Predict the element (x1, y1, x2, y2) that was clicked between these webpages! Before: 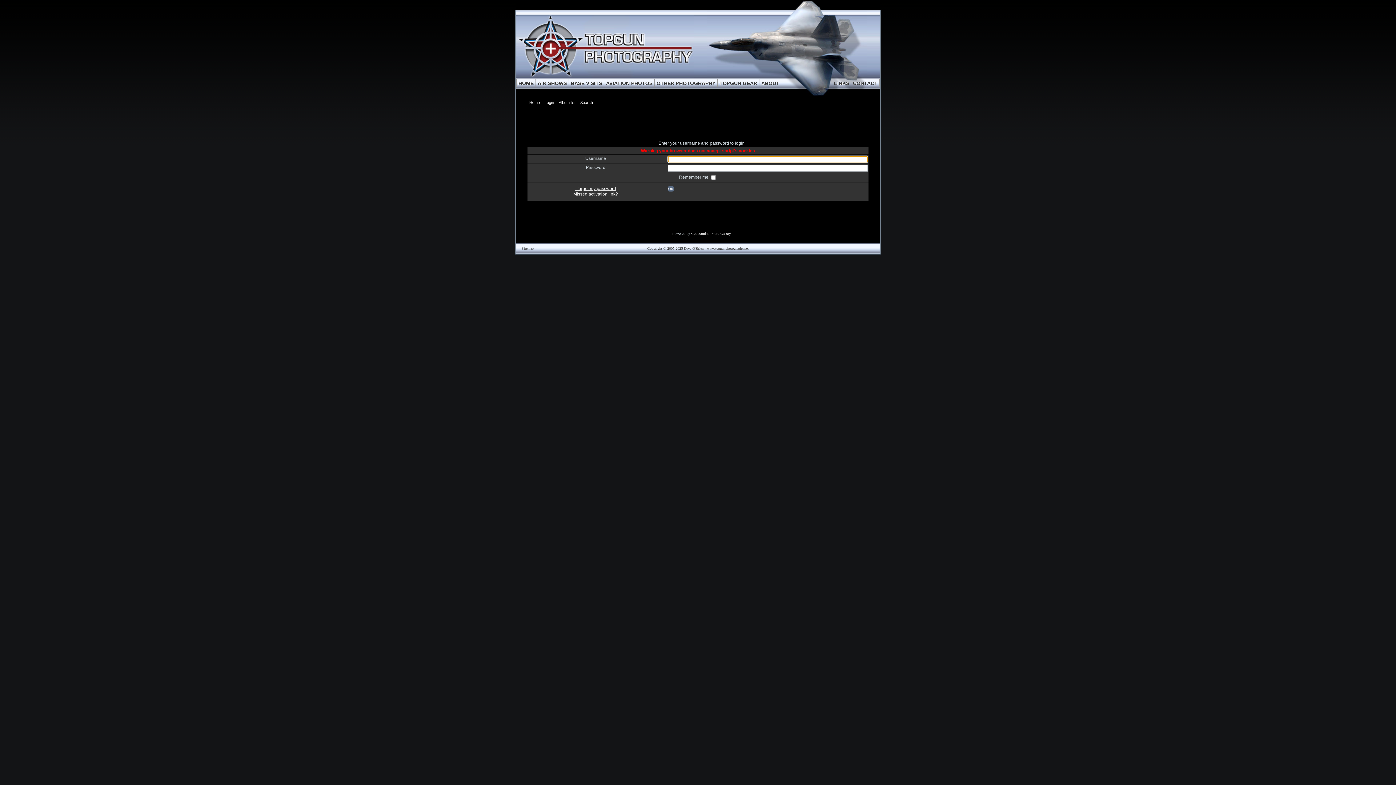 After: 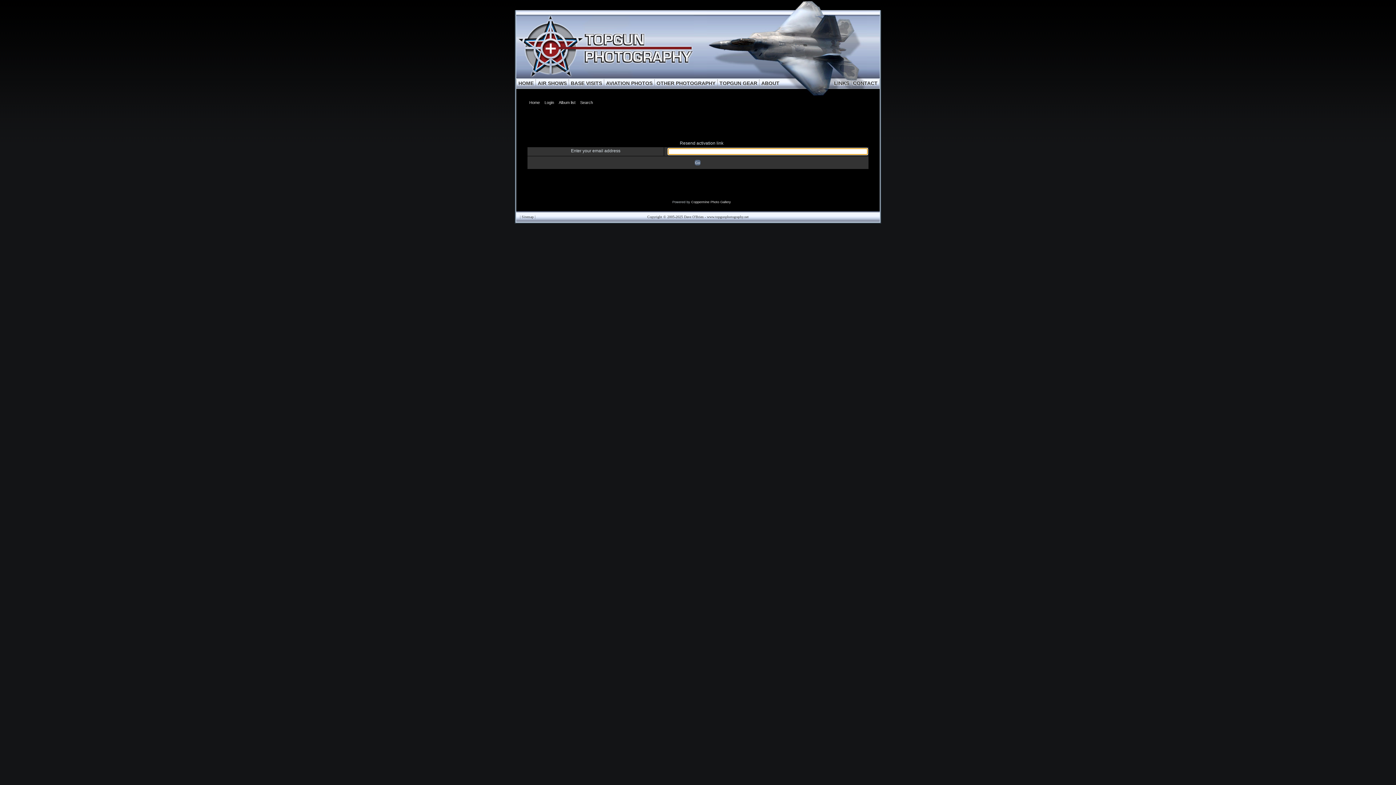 Action: bbox: (573, 191, 618, 196) label: Missed activation link?